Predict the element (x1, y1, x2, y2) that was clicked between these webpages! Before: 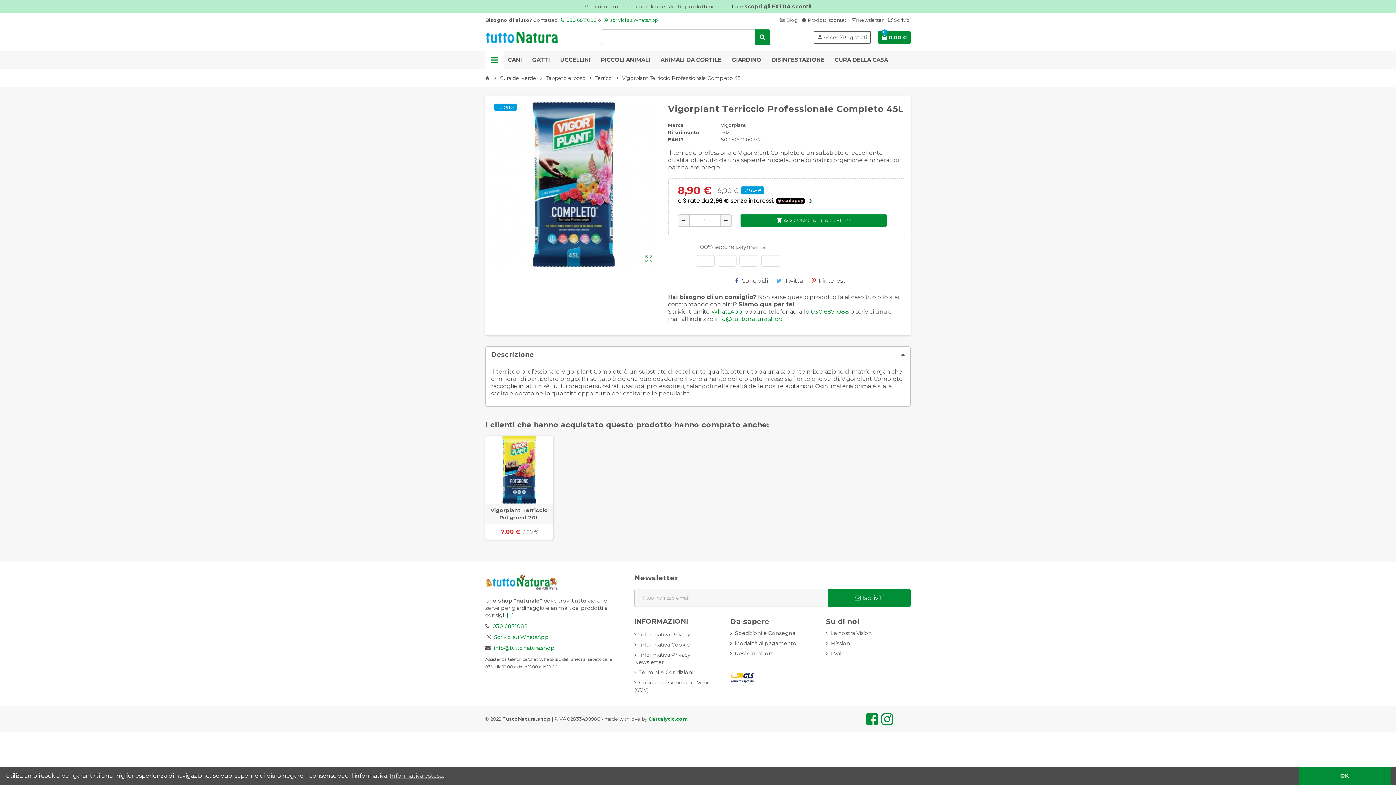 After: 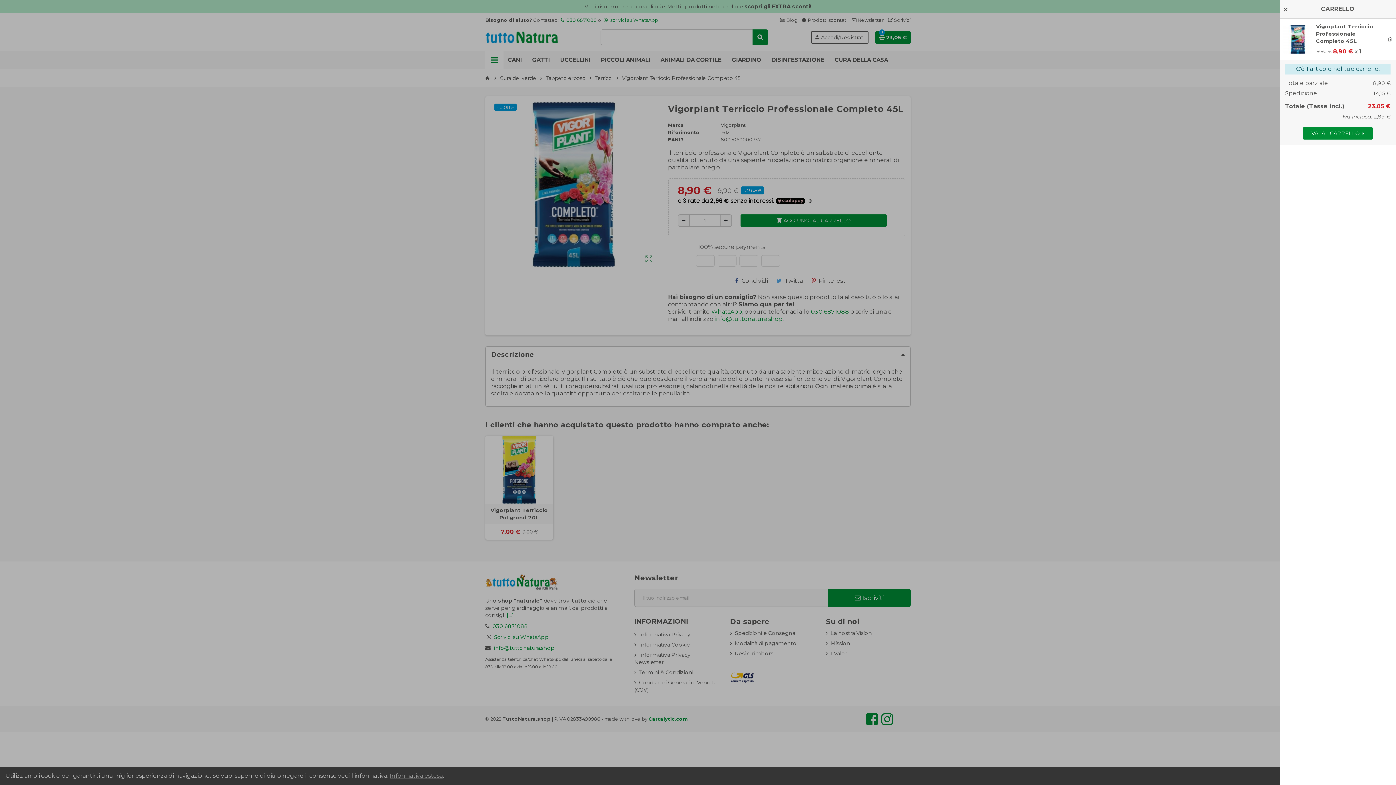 Action: bbox: (740, 214, 886, 226) label: shopping_cartAGGIUNGI AL CARRELLO